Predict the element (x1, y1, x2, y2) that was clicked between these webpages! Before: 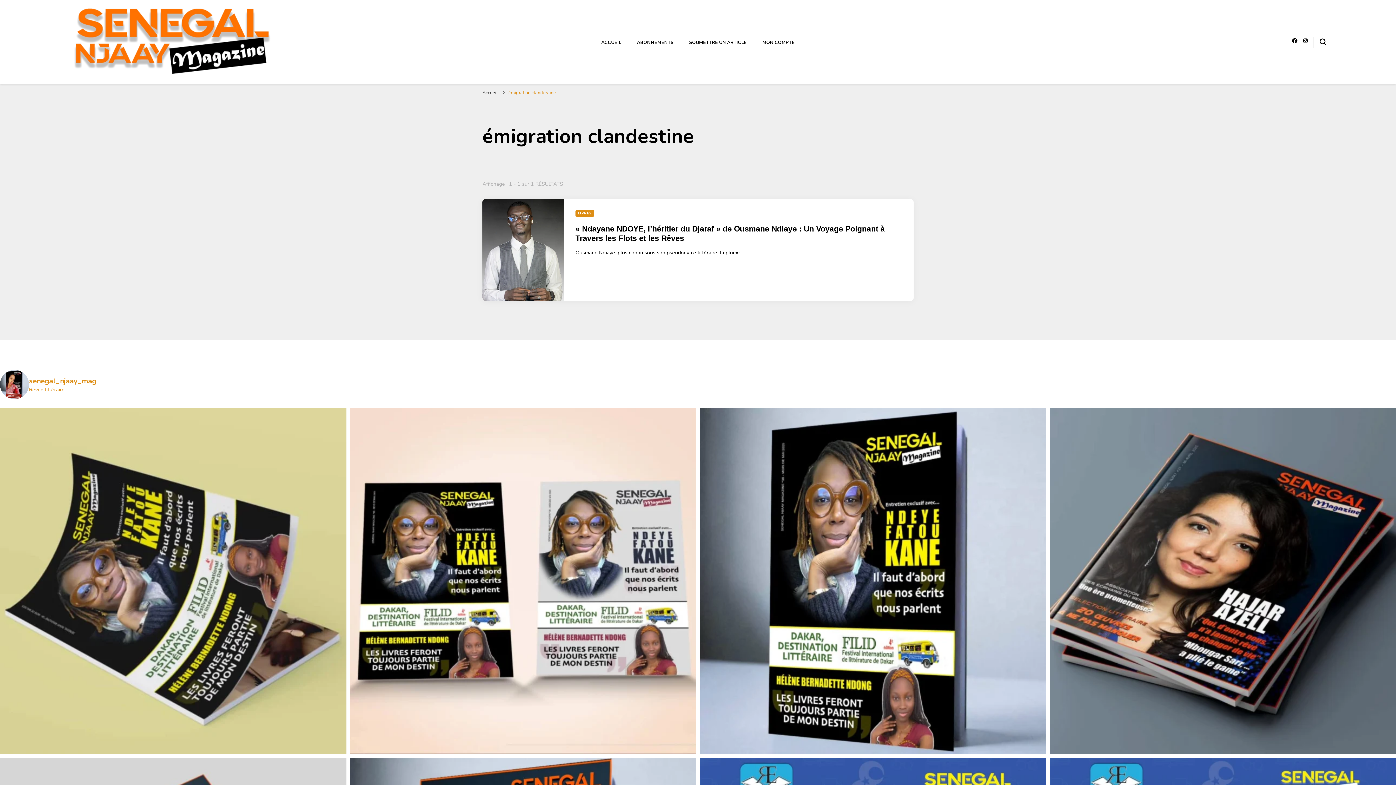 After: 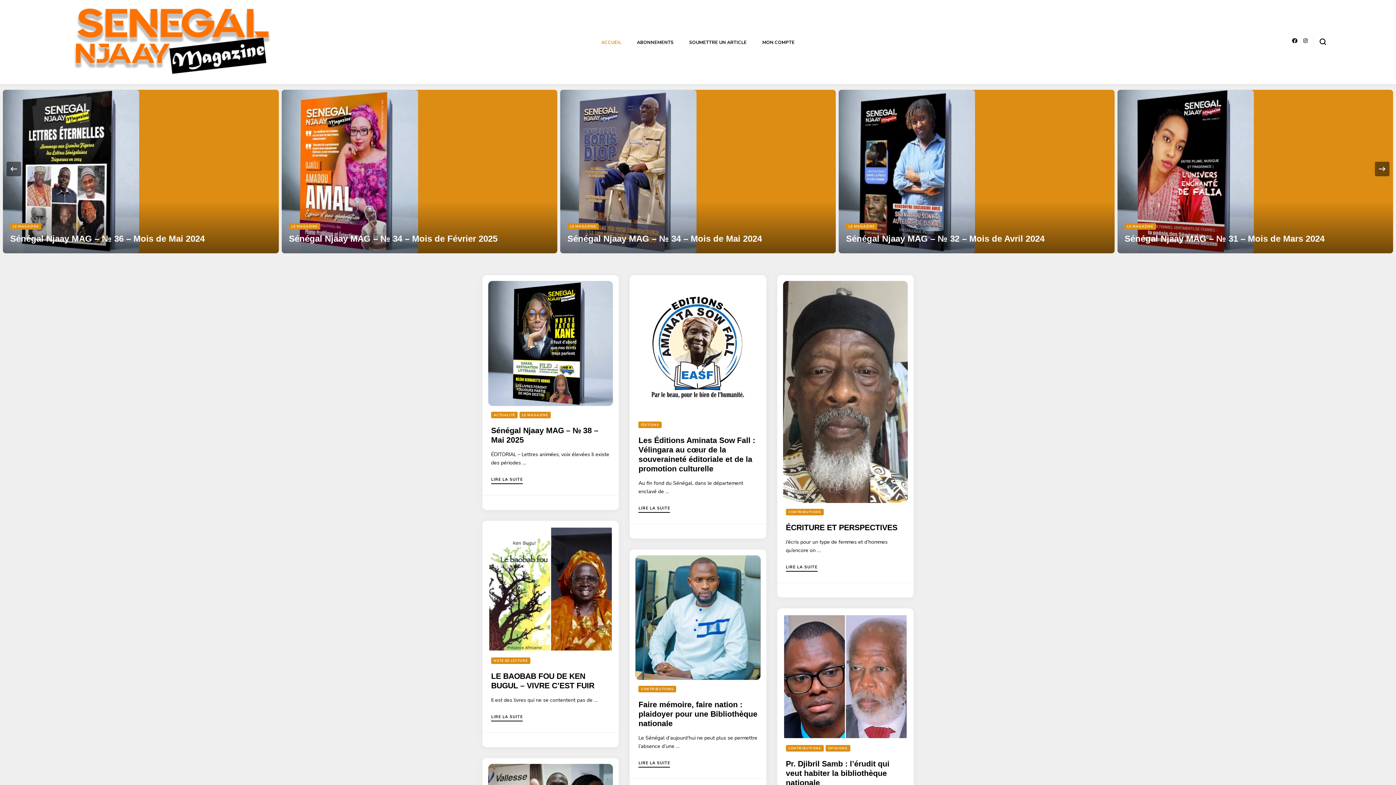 Action: label: Accueil bbox: (482, 89, 497, 95)